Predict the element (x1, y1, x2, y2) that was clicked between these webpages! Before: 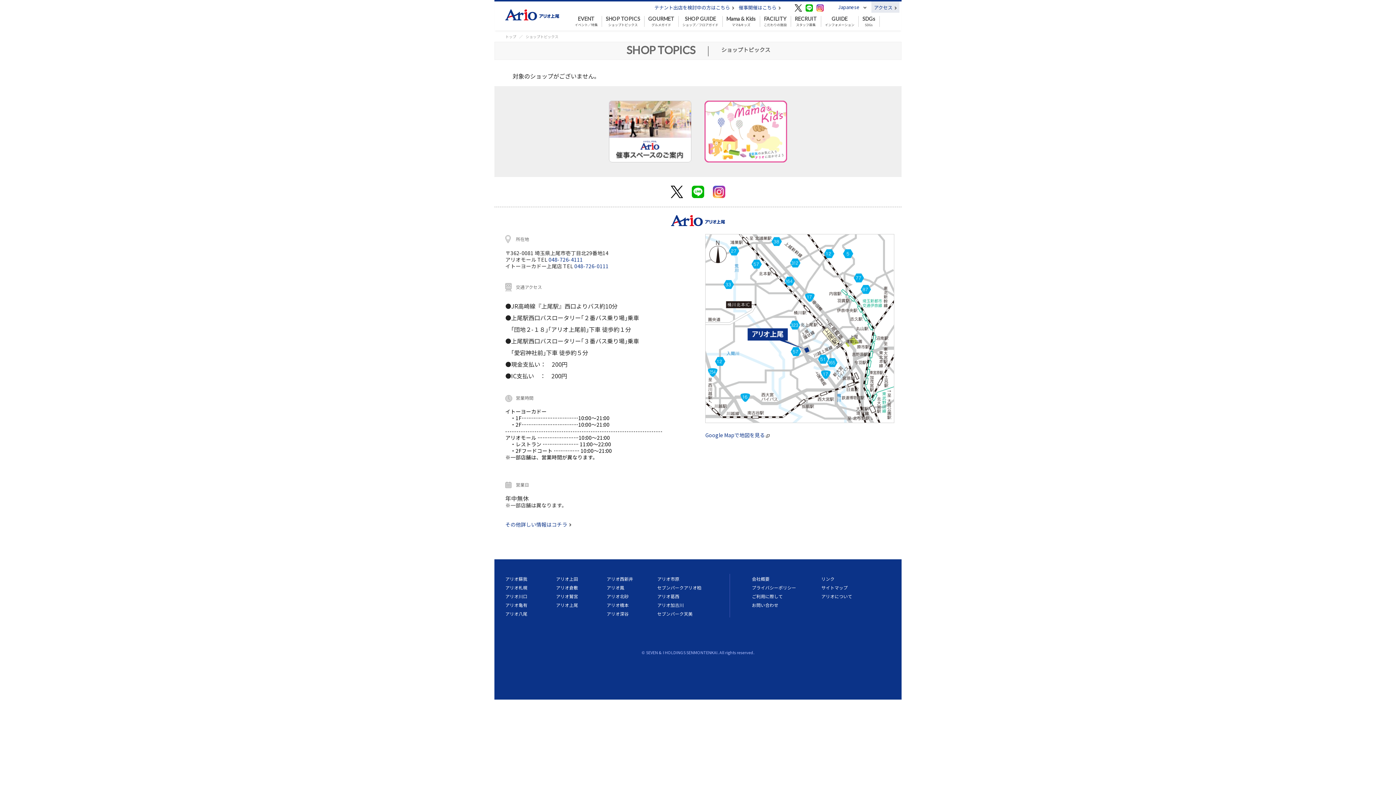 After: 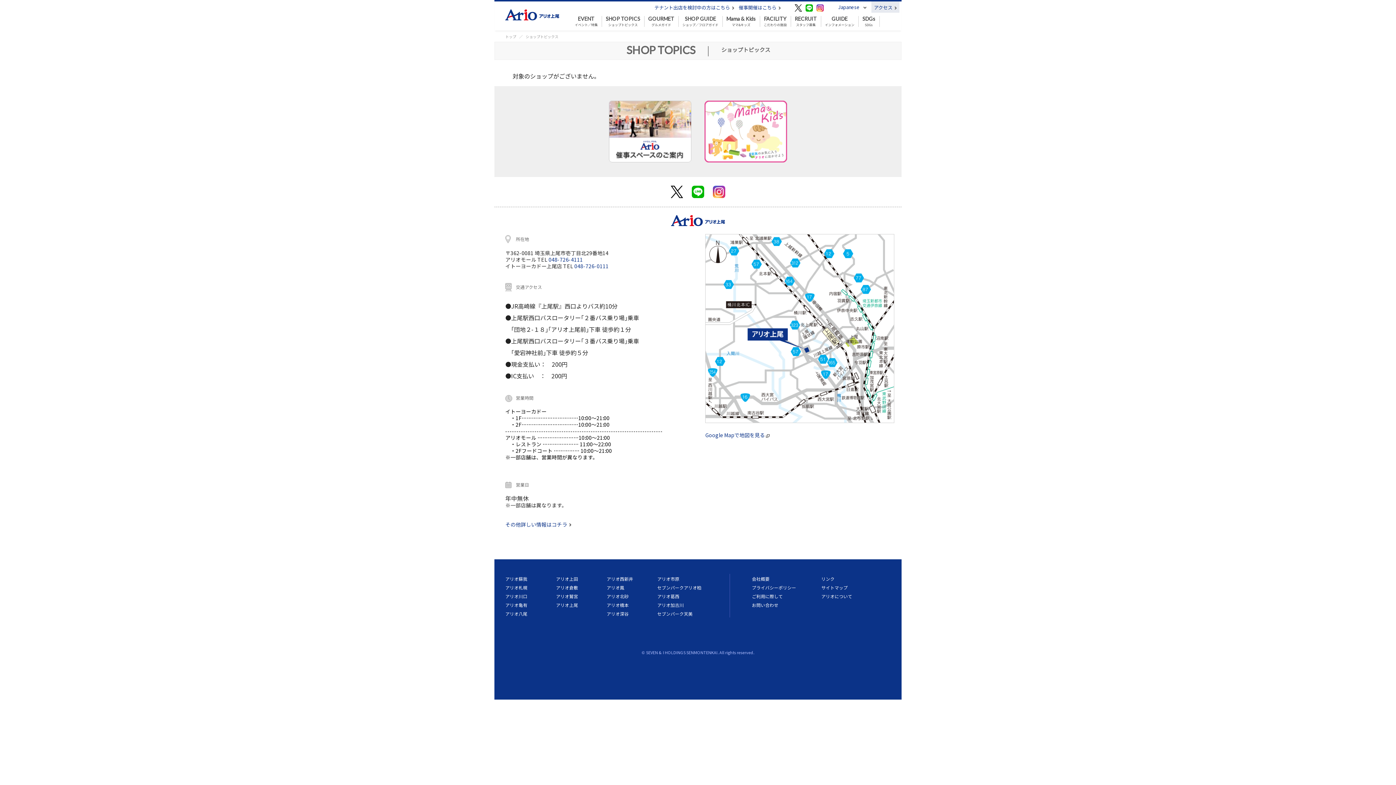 Action: label: アリオ加古川 bbox: (657, 602, 683, 608)